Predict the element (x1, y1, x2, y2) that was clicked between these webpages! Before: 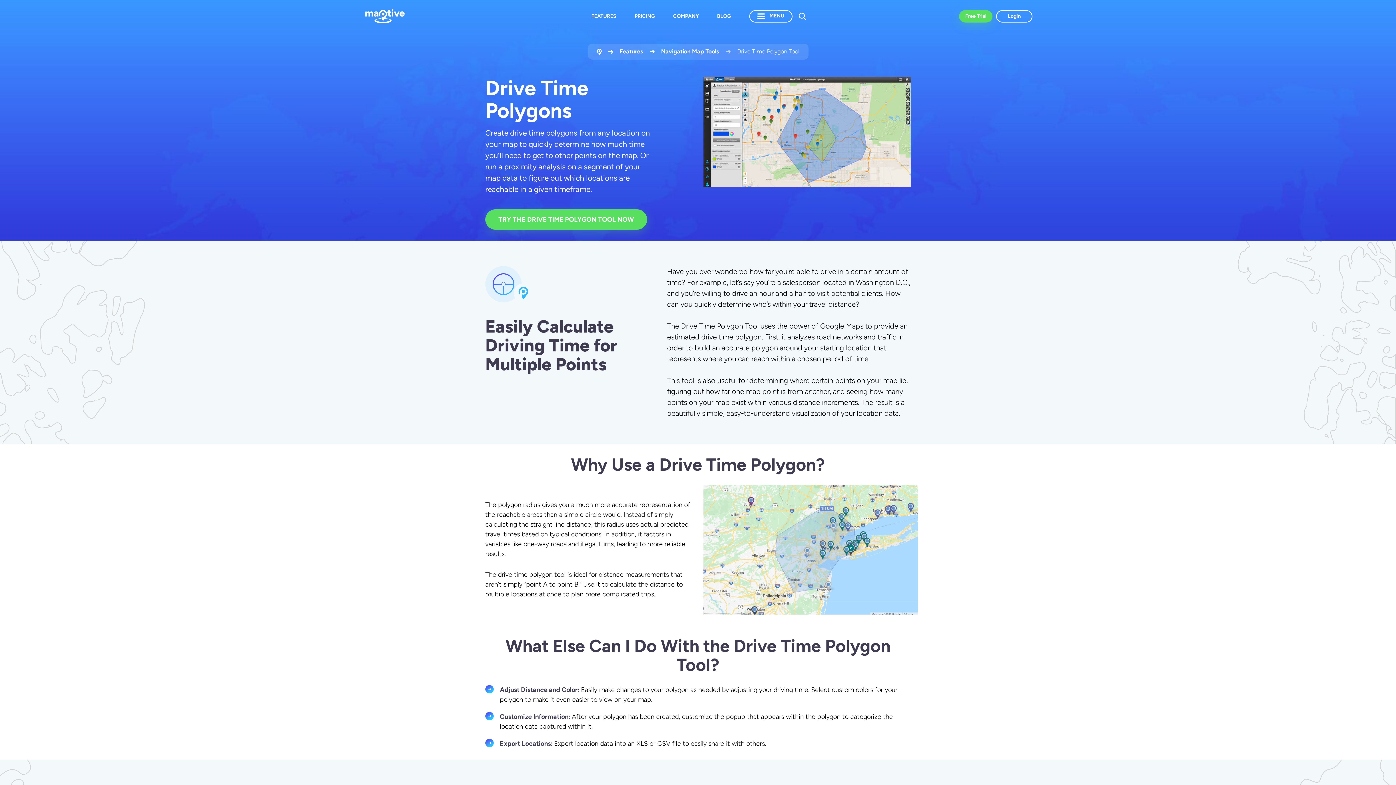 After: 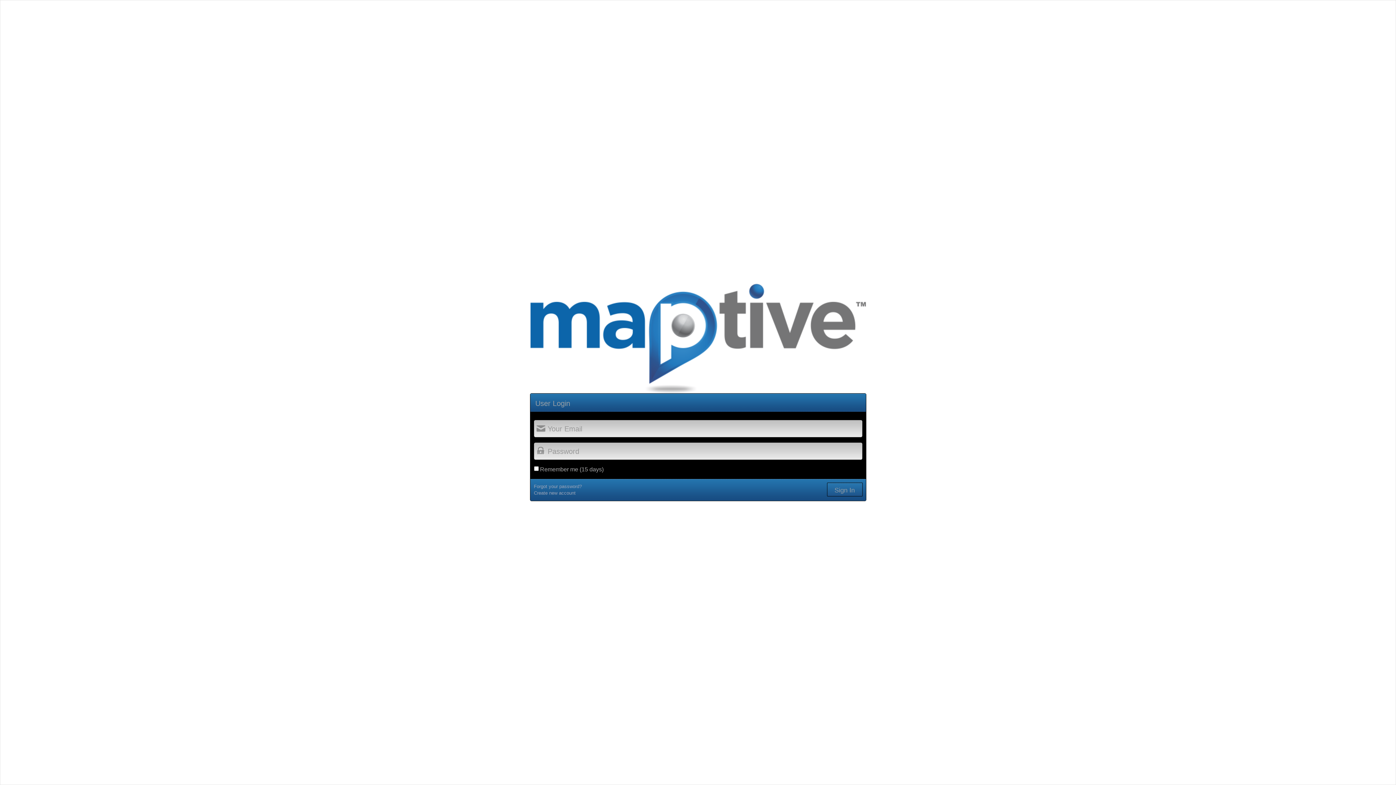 Action: bbox: (996, 10, 1032, 22) label: Login